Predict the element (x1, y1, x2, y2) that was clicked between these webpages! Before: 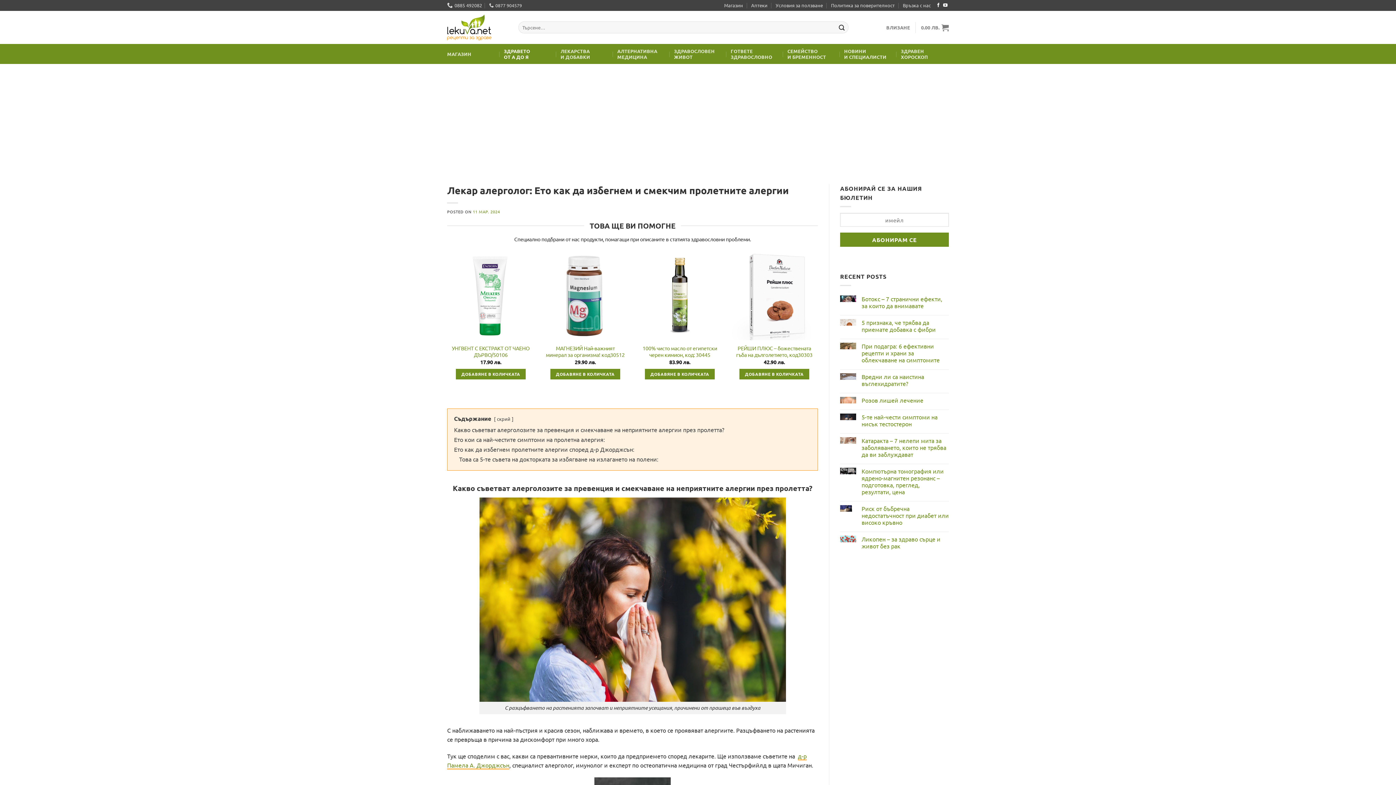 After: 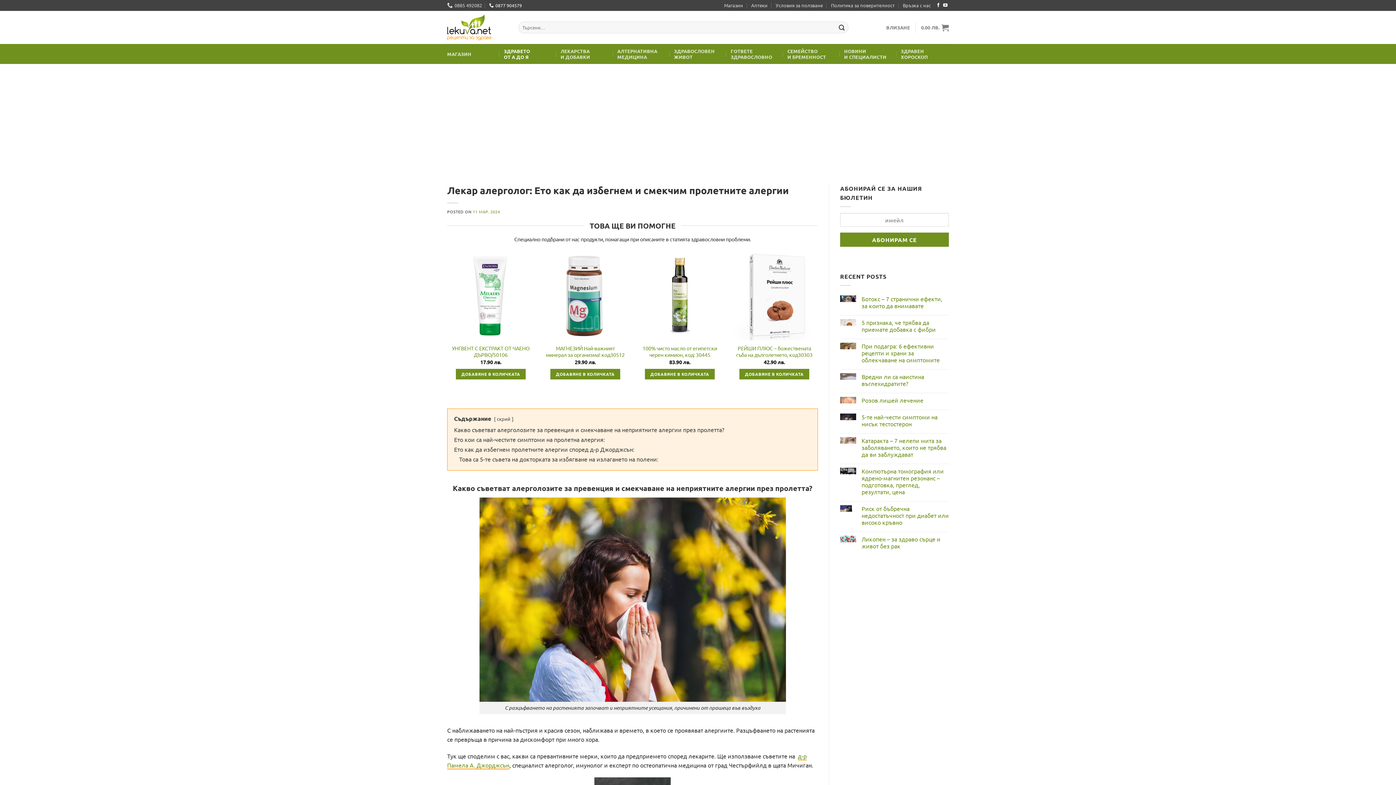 Action: bbox: (489, 0, 522, 10) label: 0877 904579